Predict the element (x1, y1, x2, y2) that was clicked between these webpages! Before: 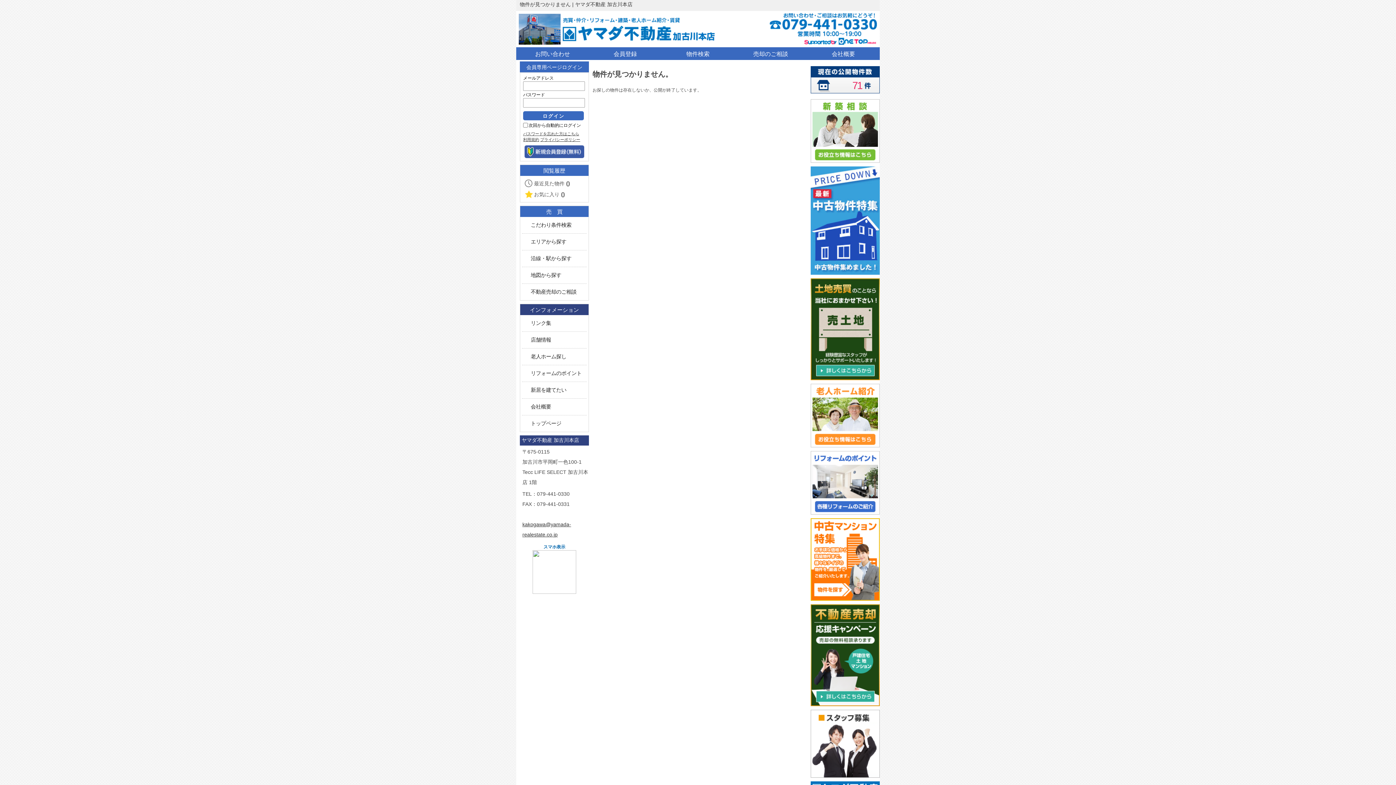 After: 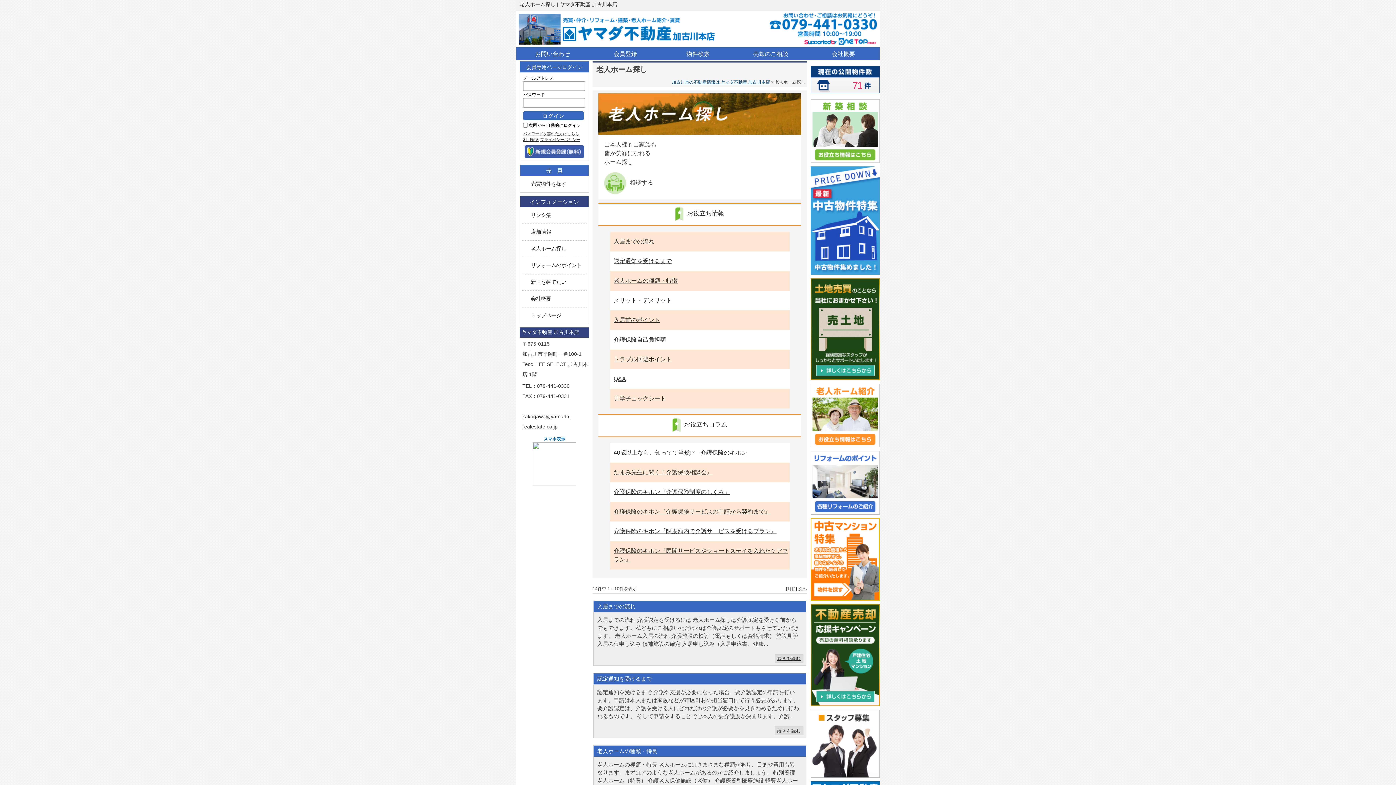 Action: bbox: (810, 412, 880, 418)